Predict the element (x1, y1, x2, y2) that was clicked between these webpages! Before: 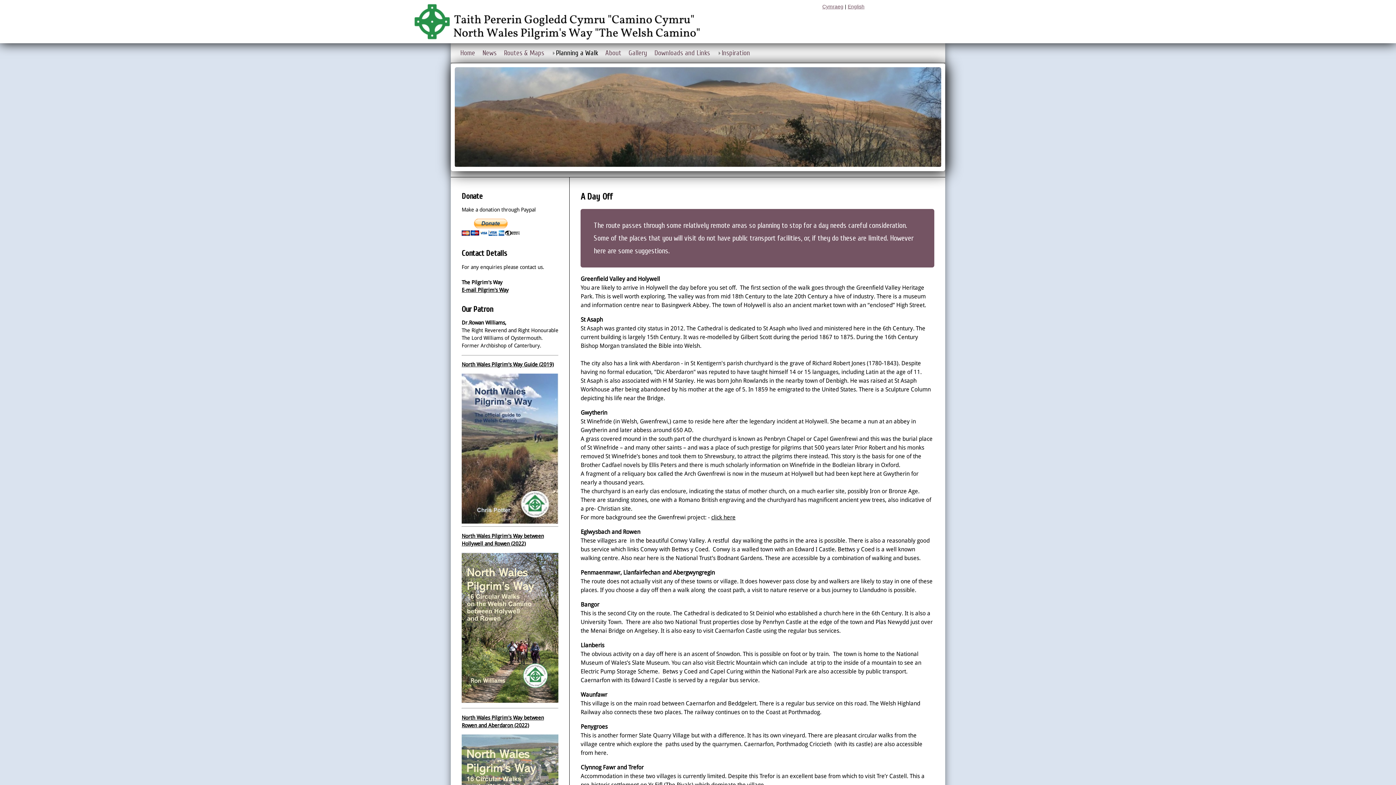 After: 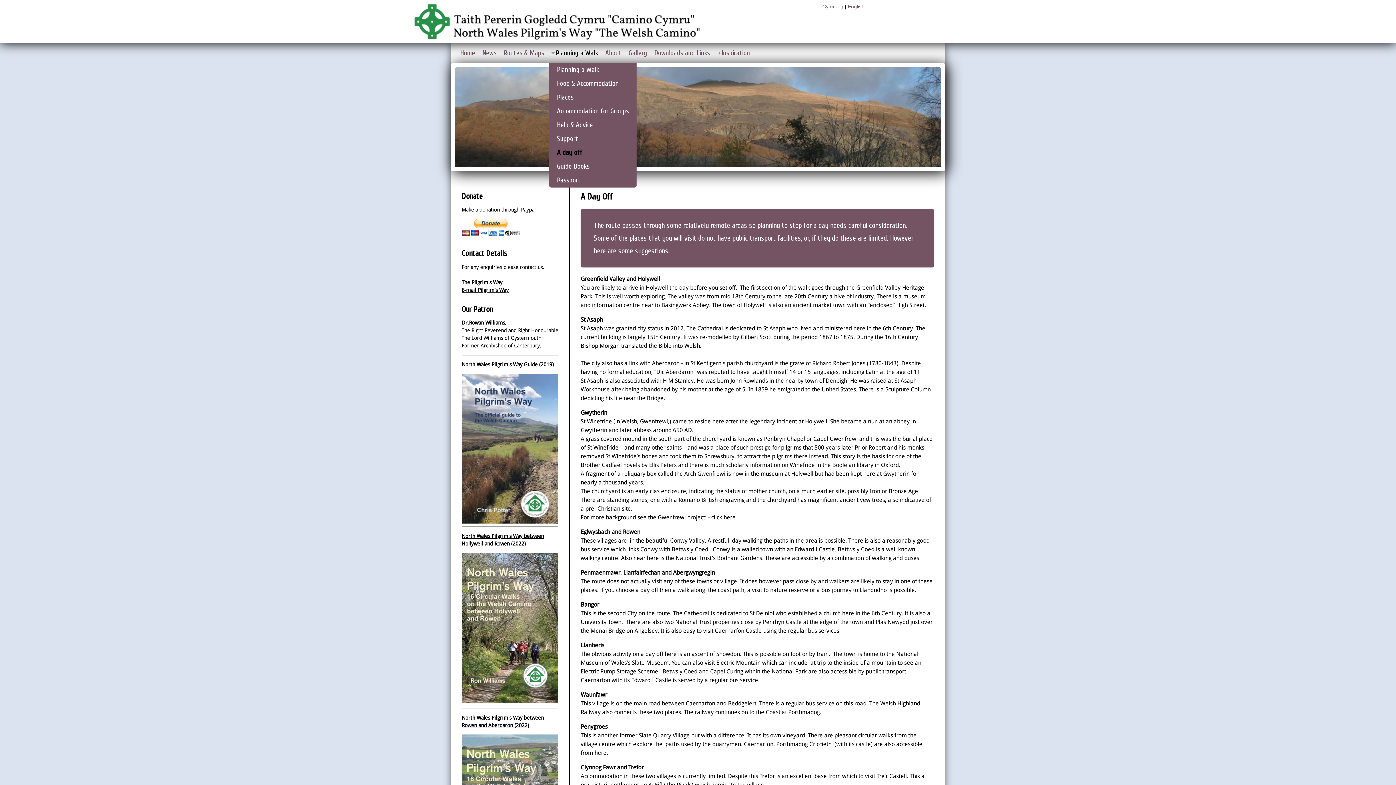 Action: label: Planning a Walk bbox: (549, 45, 600, 60)